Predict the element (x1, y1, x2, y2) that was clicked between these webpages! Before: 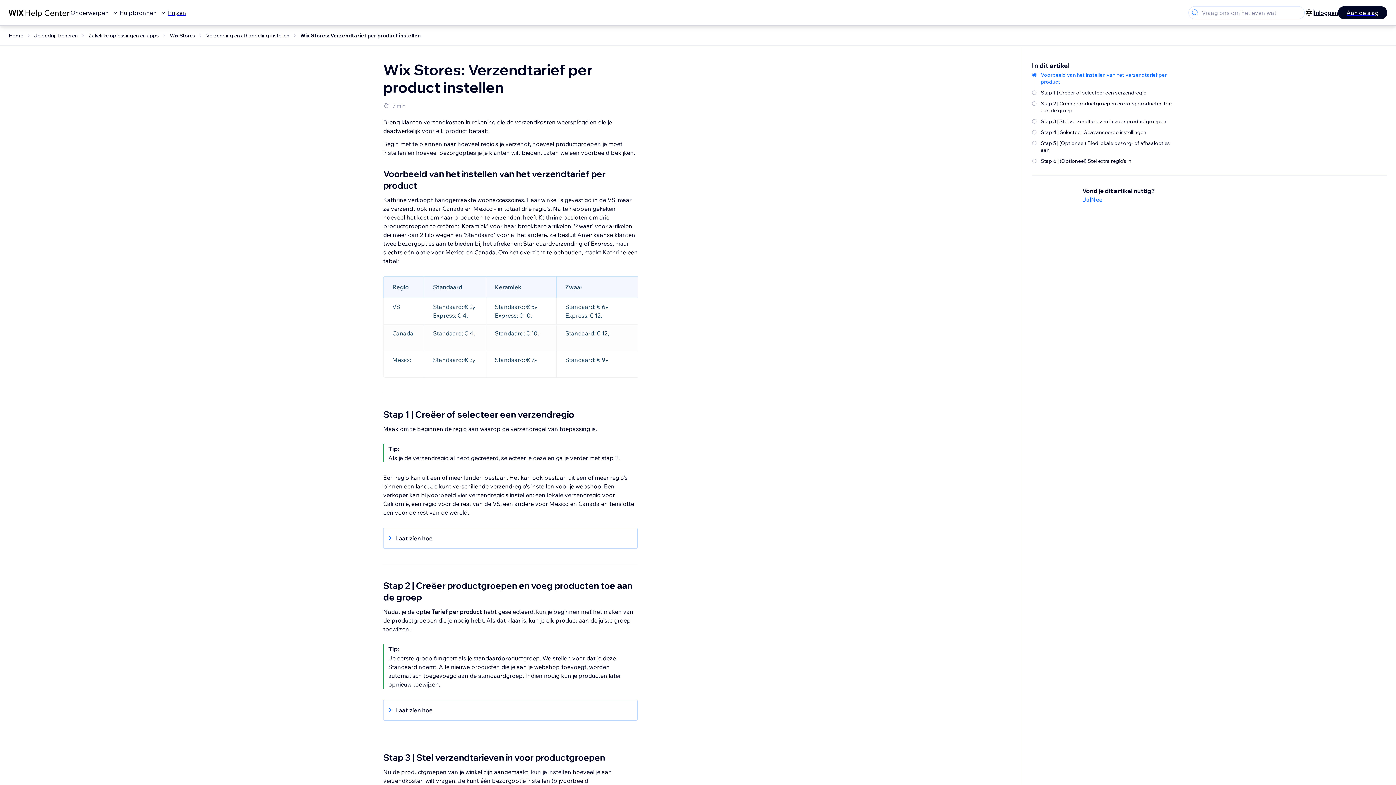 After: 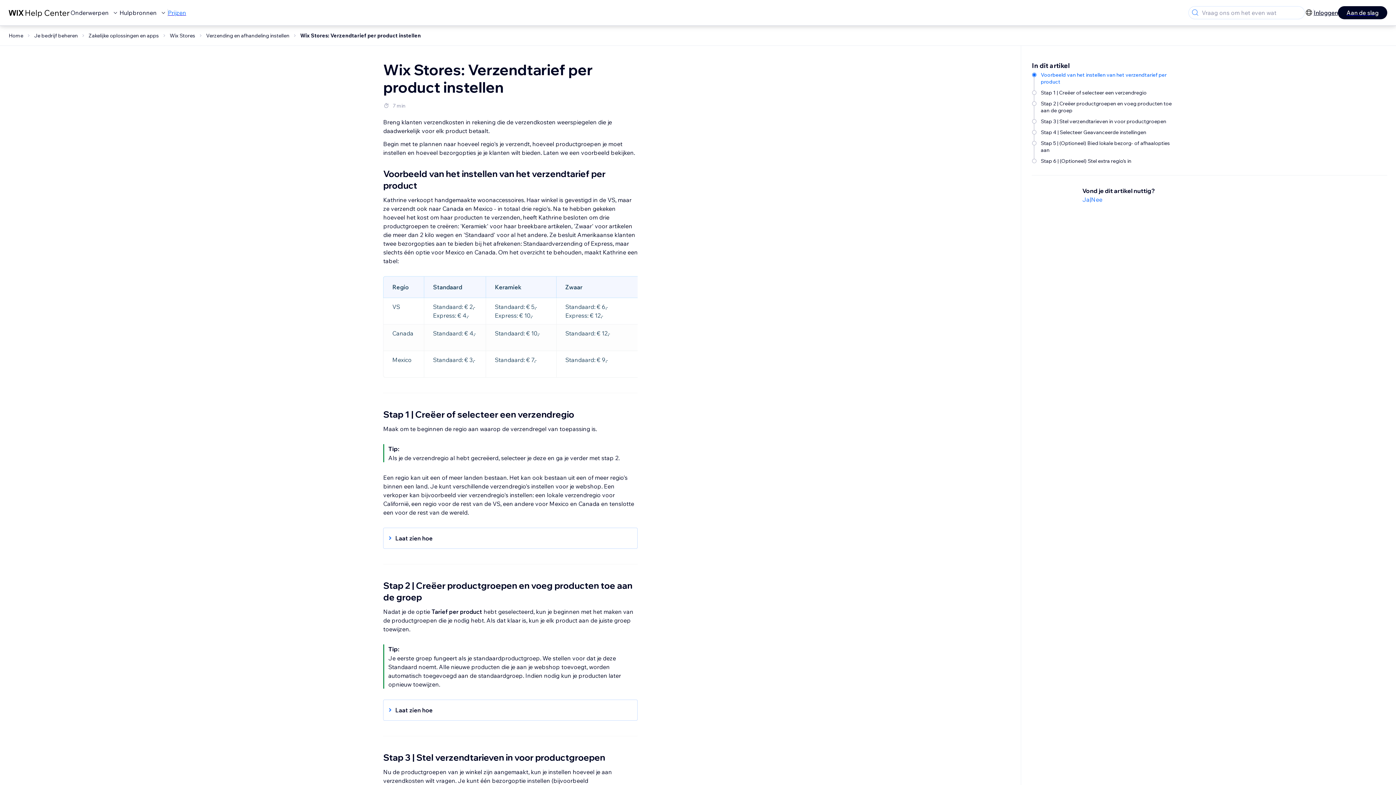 Action: bbox: (168, 8, 186, 17) label: Prijzen